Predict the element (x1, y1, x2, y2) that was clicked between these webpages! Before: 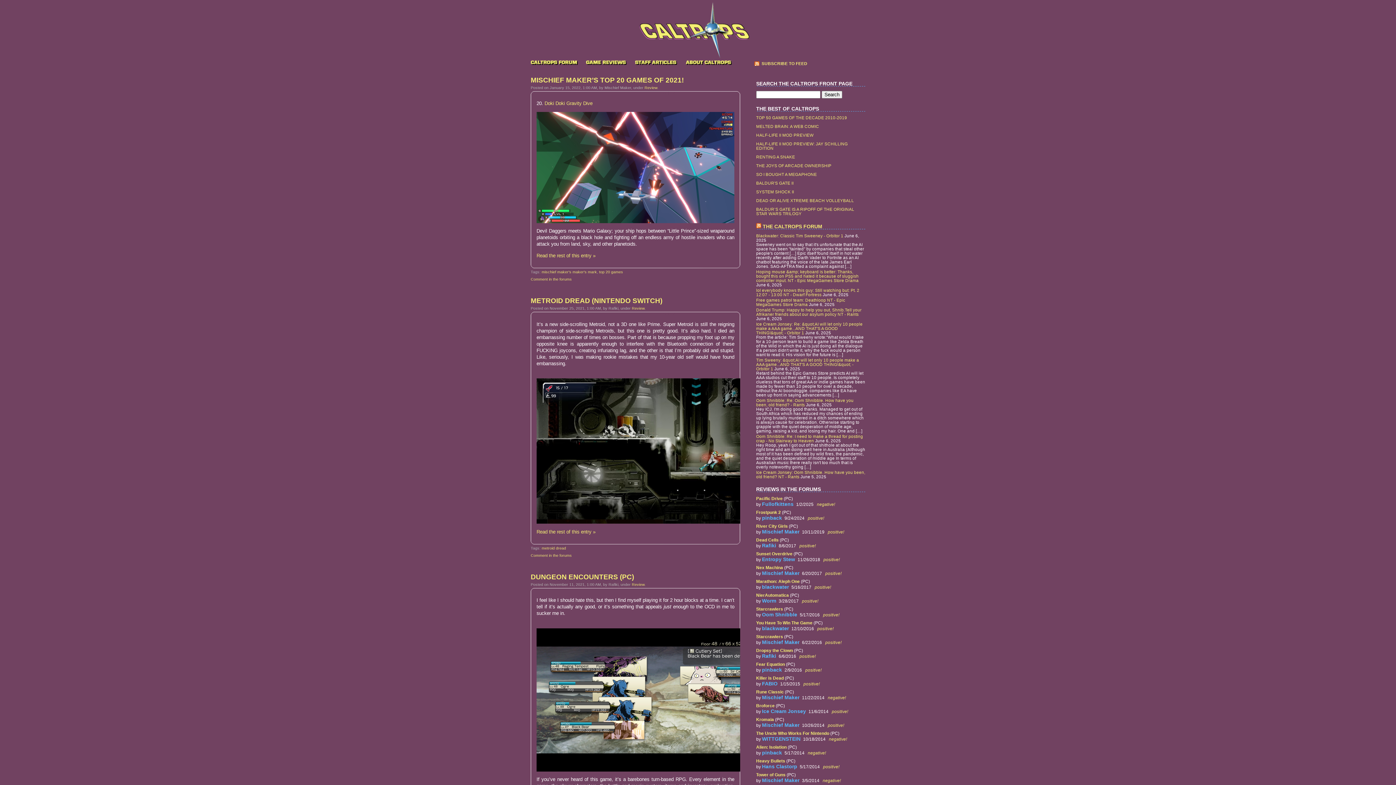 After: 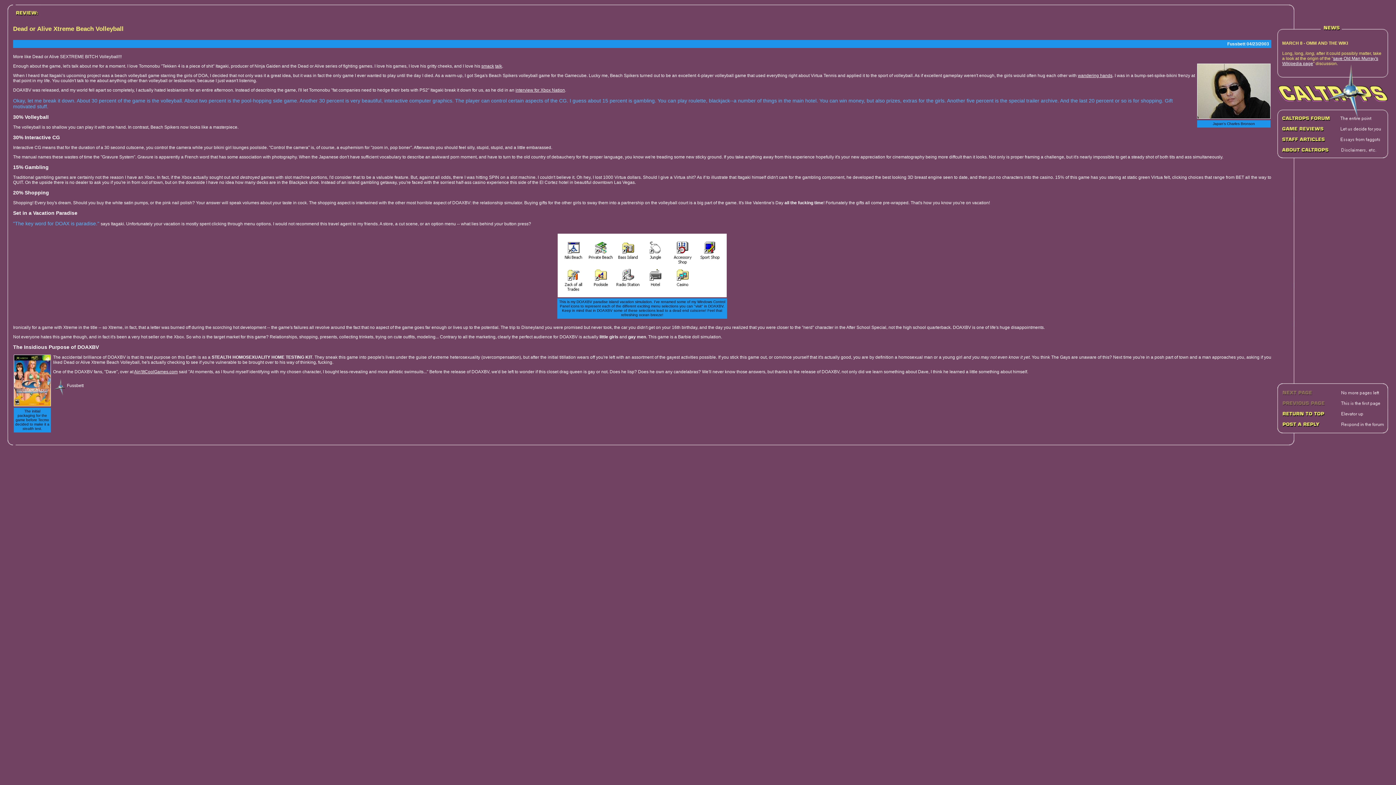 Action: bbox: (756, 198, 854, 203) label: DEAD OR ALIVE XTREME BEACH VOLLEYBALL